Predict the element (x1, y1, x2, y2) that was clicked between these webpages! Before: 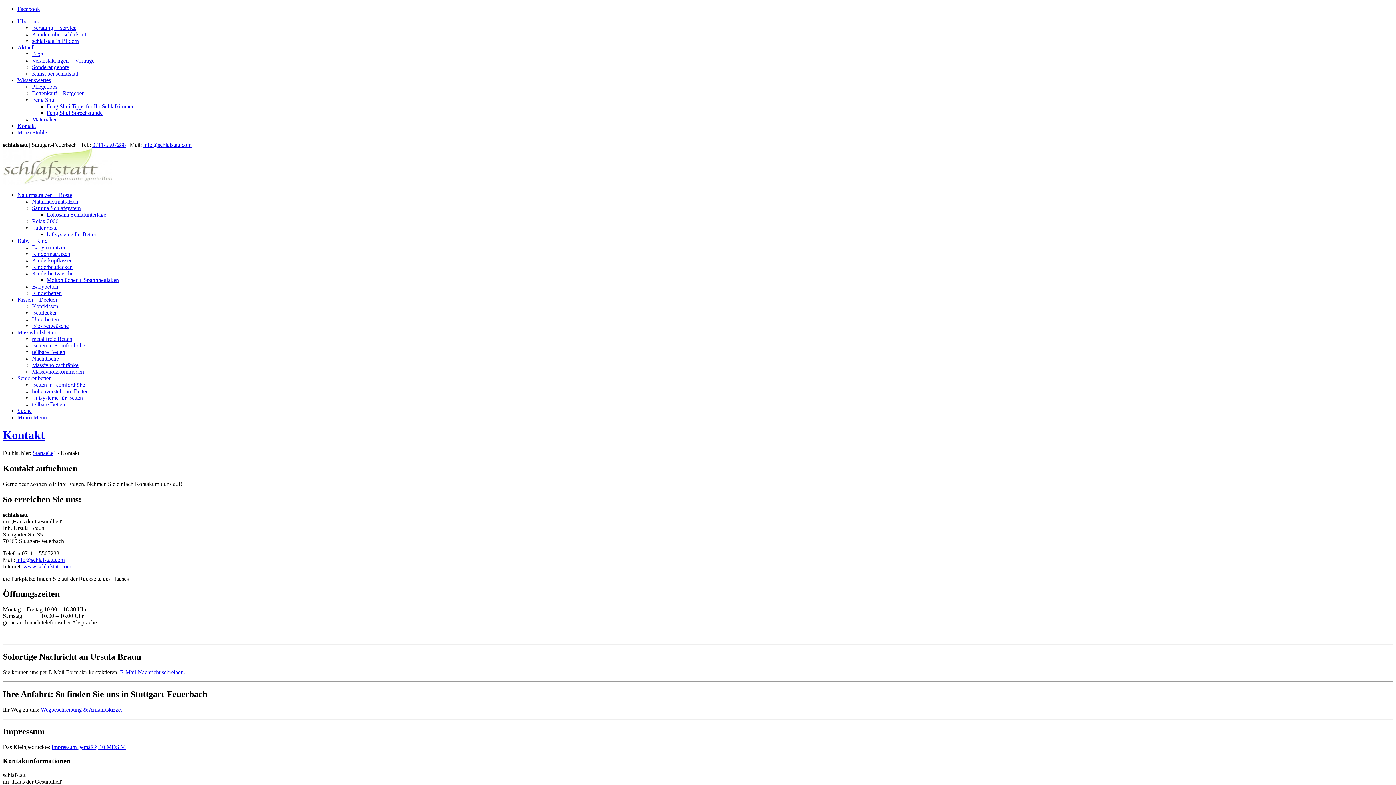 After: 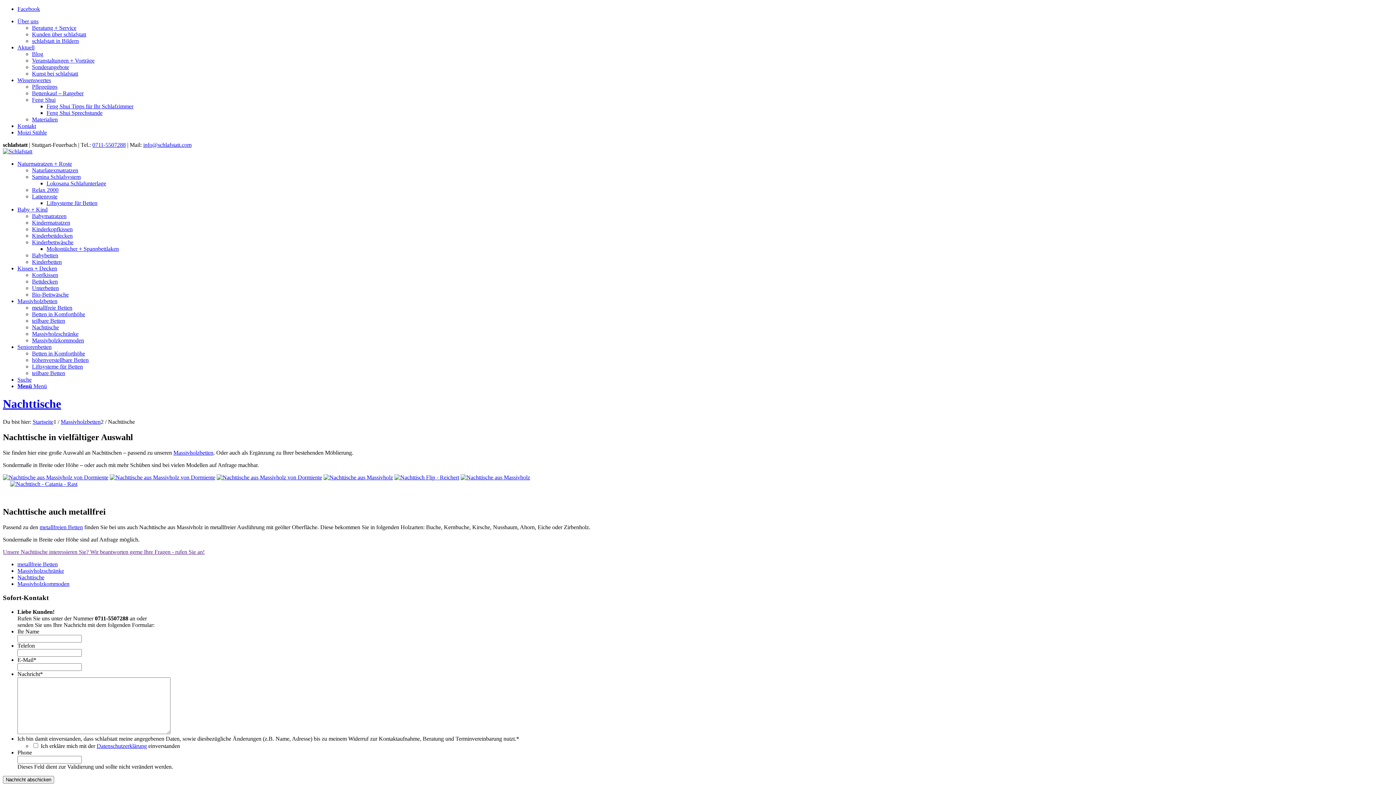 Action: label: Nachttische bbox: (32, 355, 58, 361)